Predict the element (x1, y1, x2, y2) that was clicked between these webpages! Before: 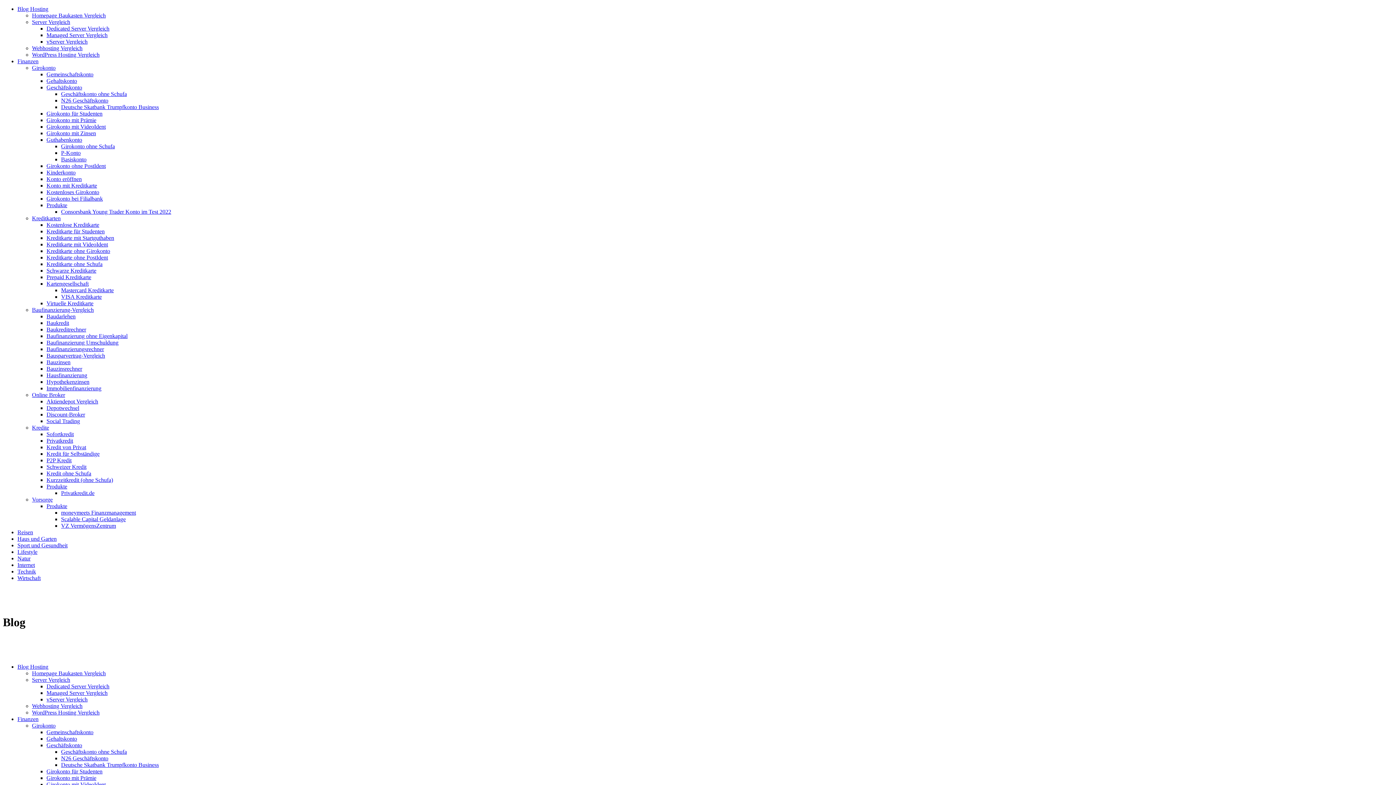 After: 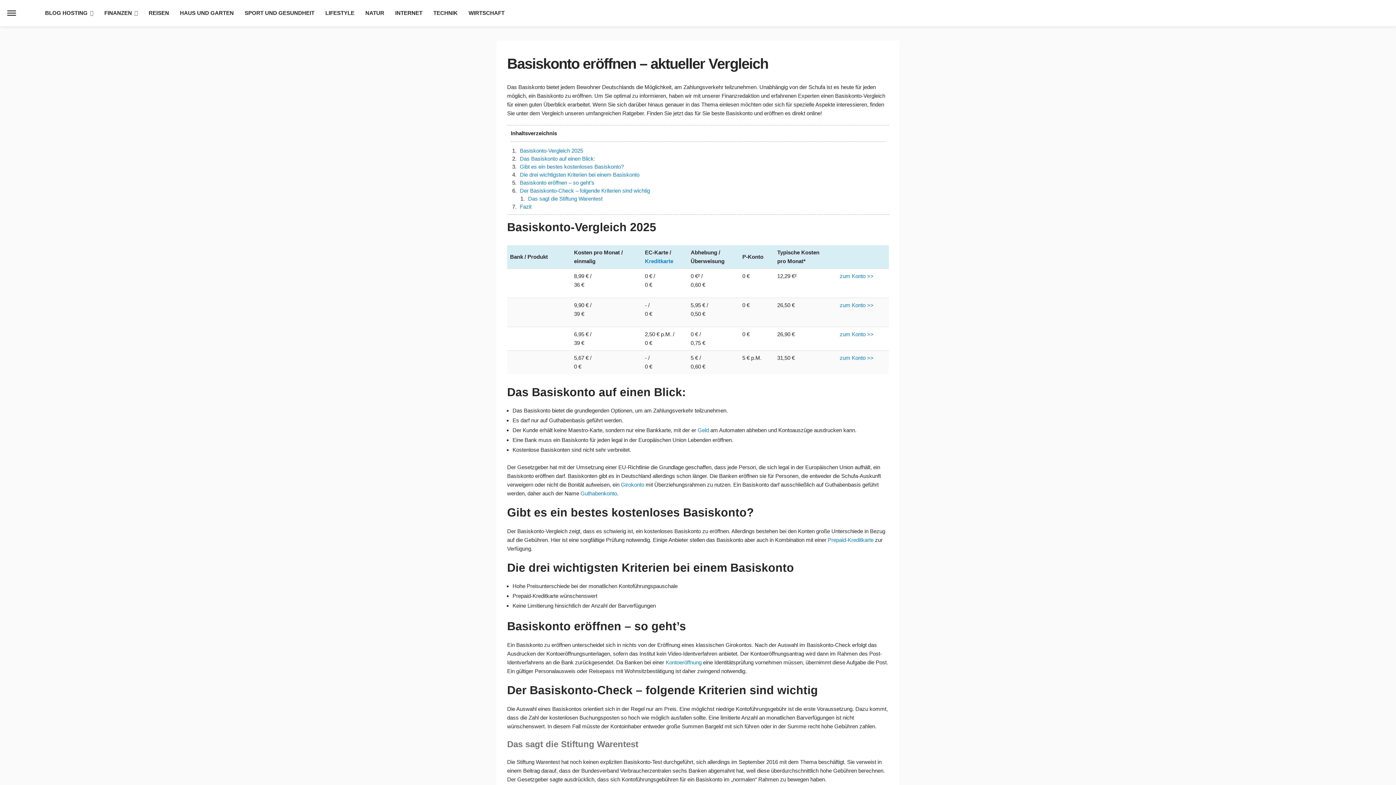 Action: bbox: (61, 156, 86, 162) label: Basiskonto